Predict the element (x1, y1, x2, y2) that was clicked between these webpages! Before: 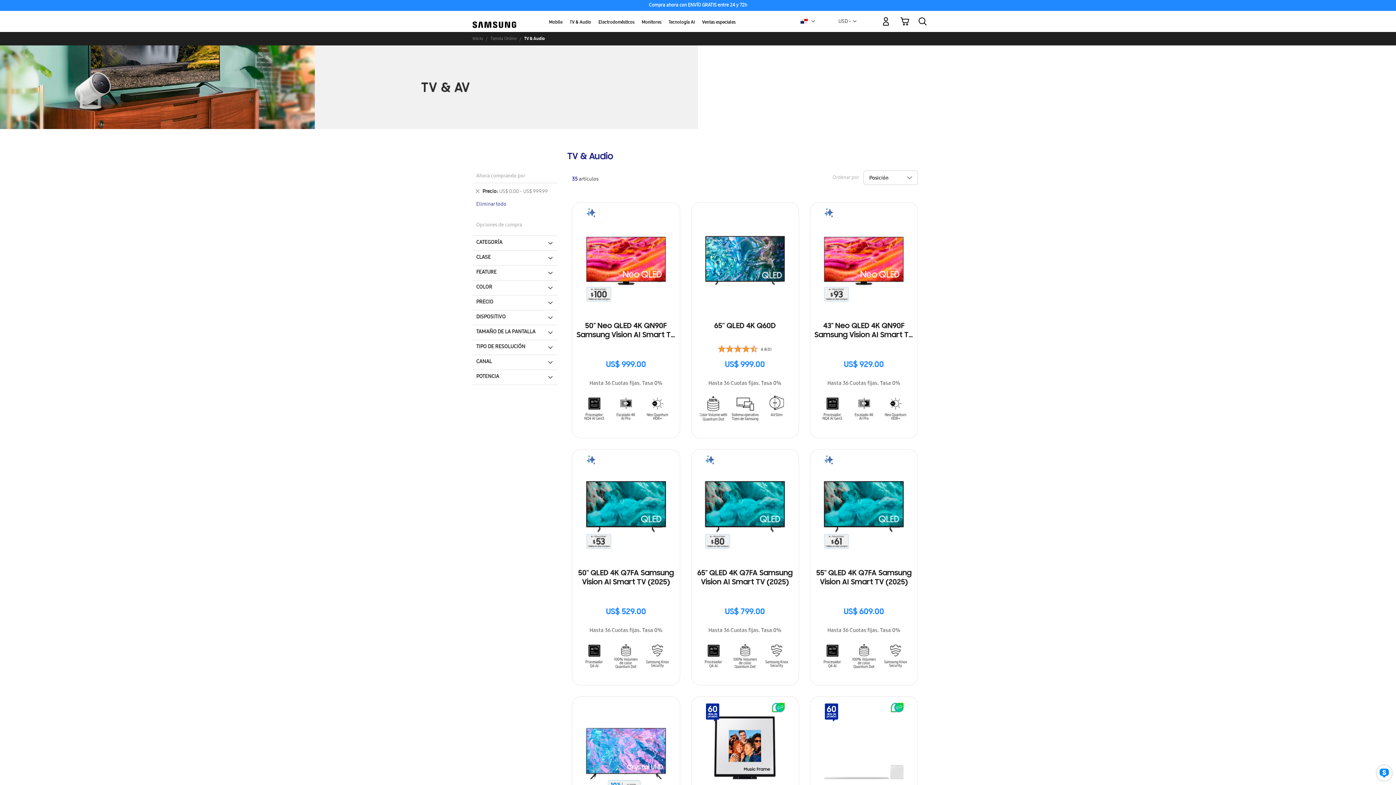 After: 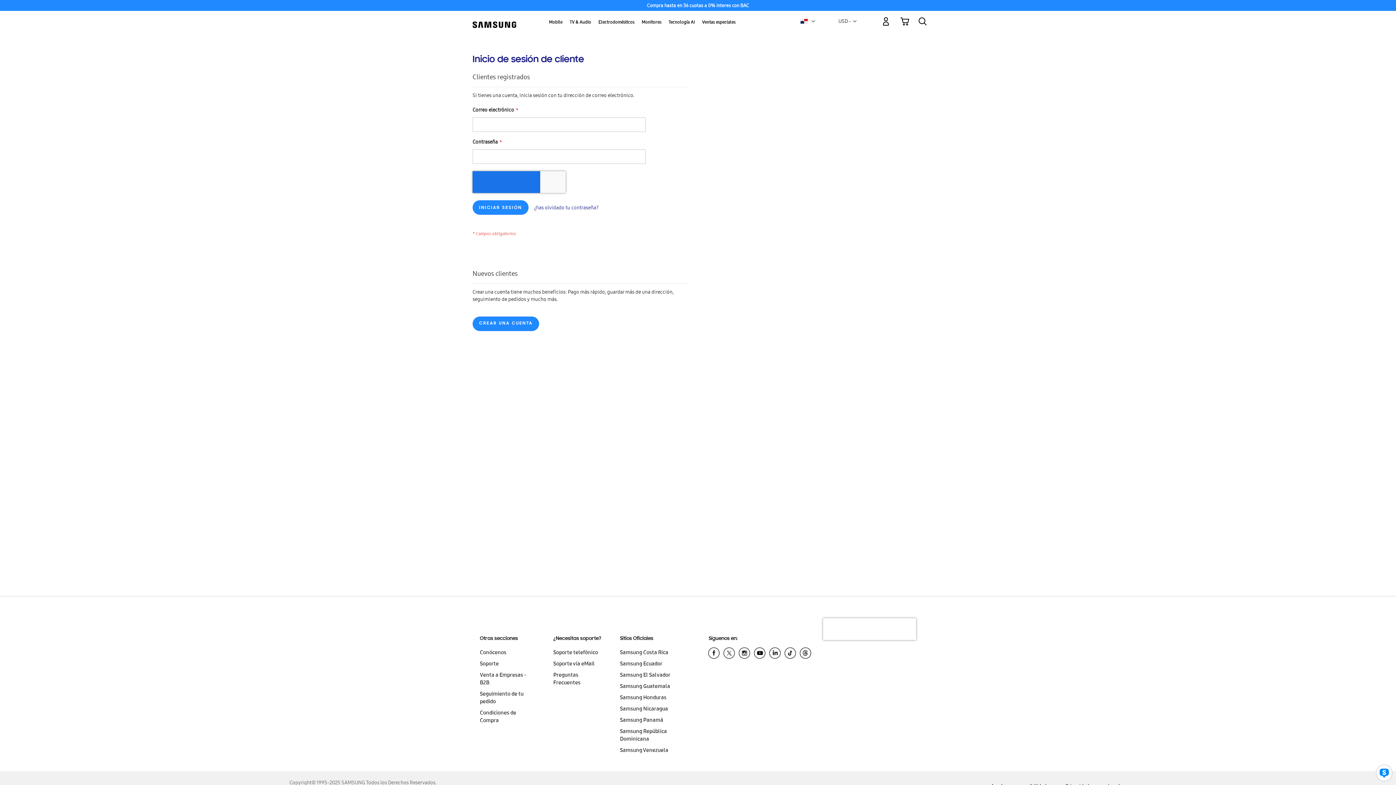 Action: bbox: (879, 14, 890, 28)